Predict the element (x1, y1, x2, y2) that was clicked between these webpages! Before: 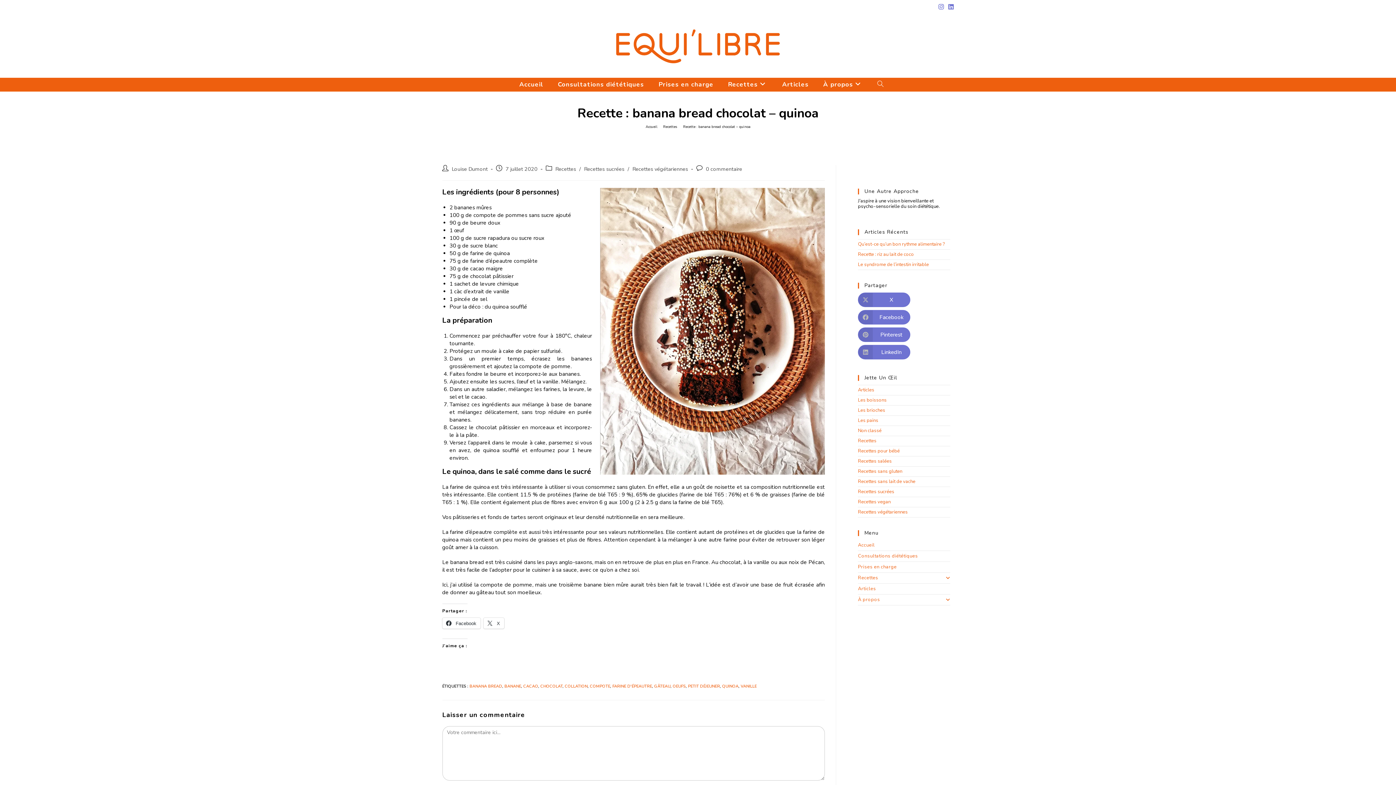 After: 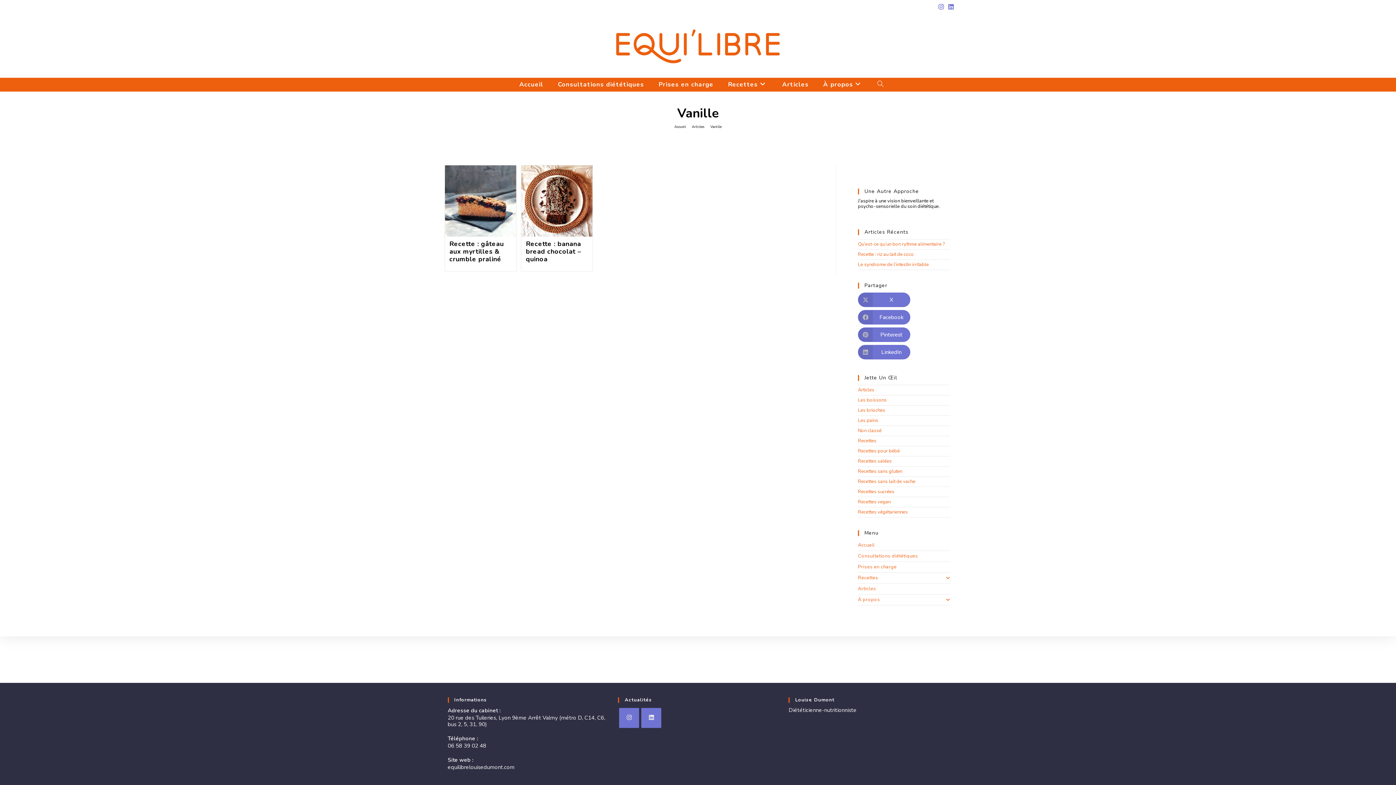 Action: bbox: (740, 684, 756, 689) label: VANILLE